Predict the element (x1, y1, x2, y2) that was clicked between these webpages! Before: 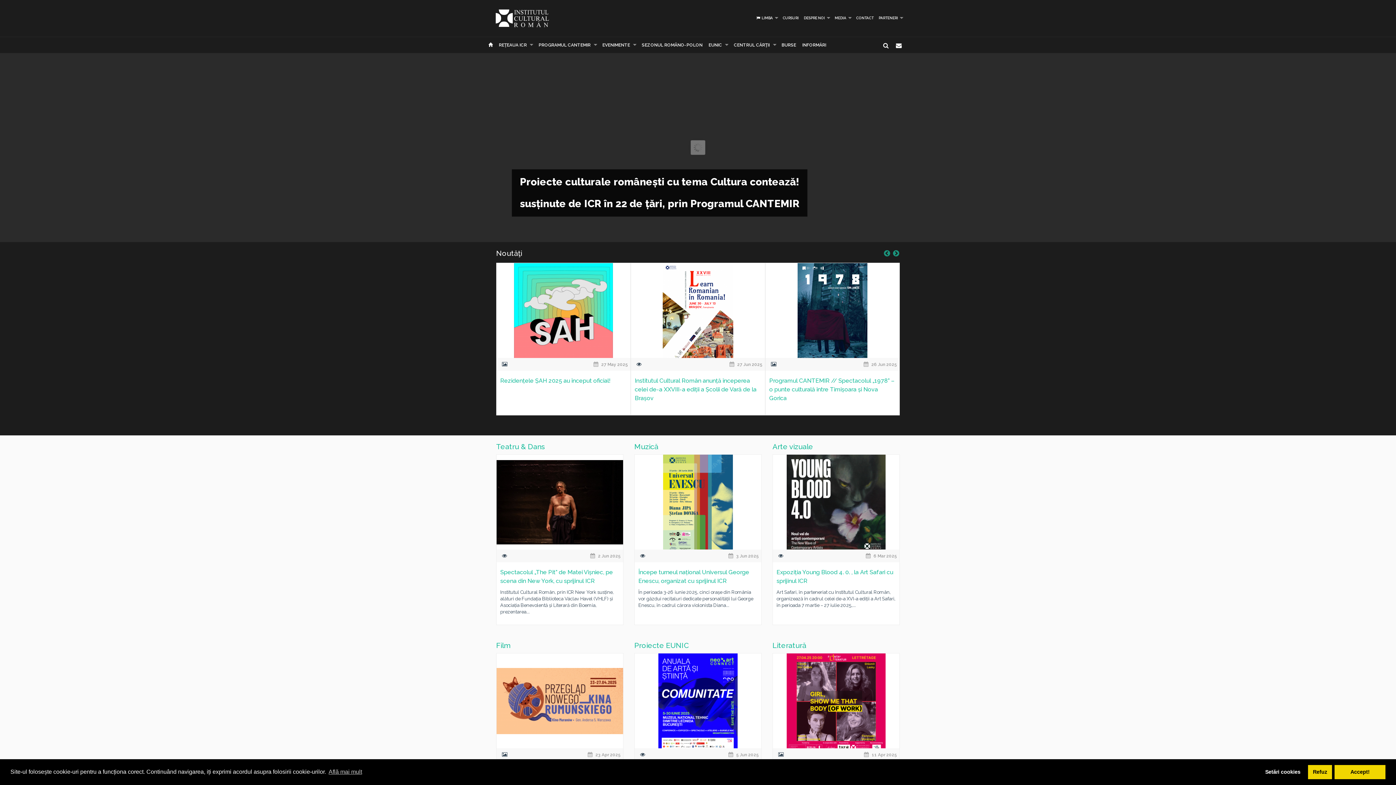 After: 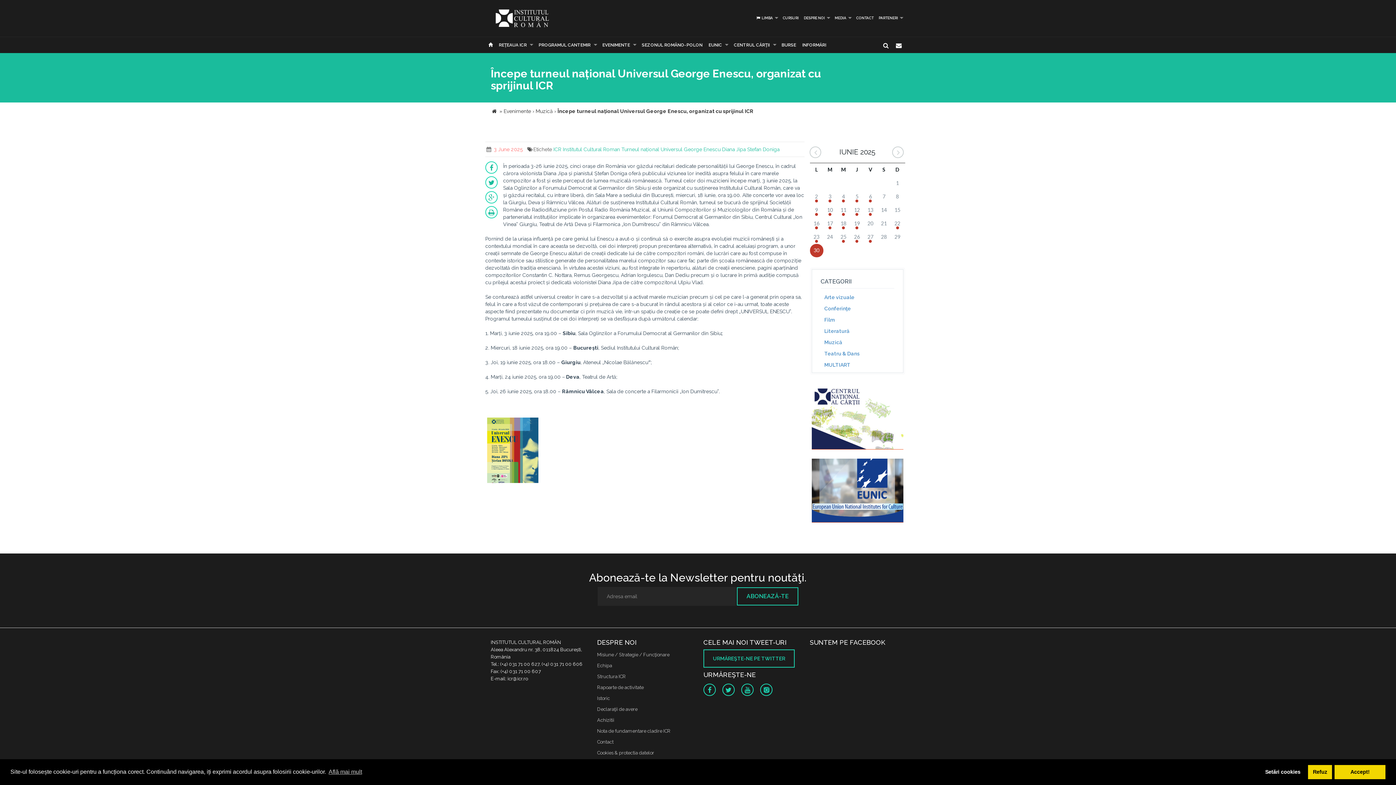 Action: bbox: (634, 454, 761, 549)